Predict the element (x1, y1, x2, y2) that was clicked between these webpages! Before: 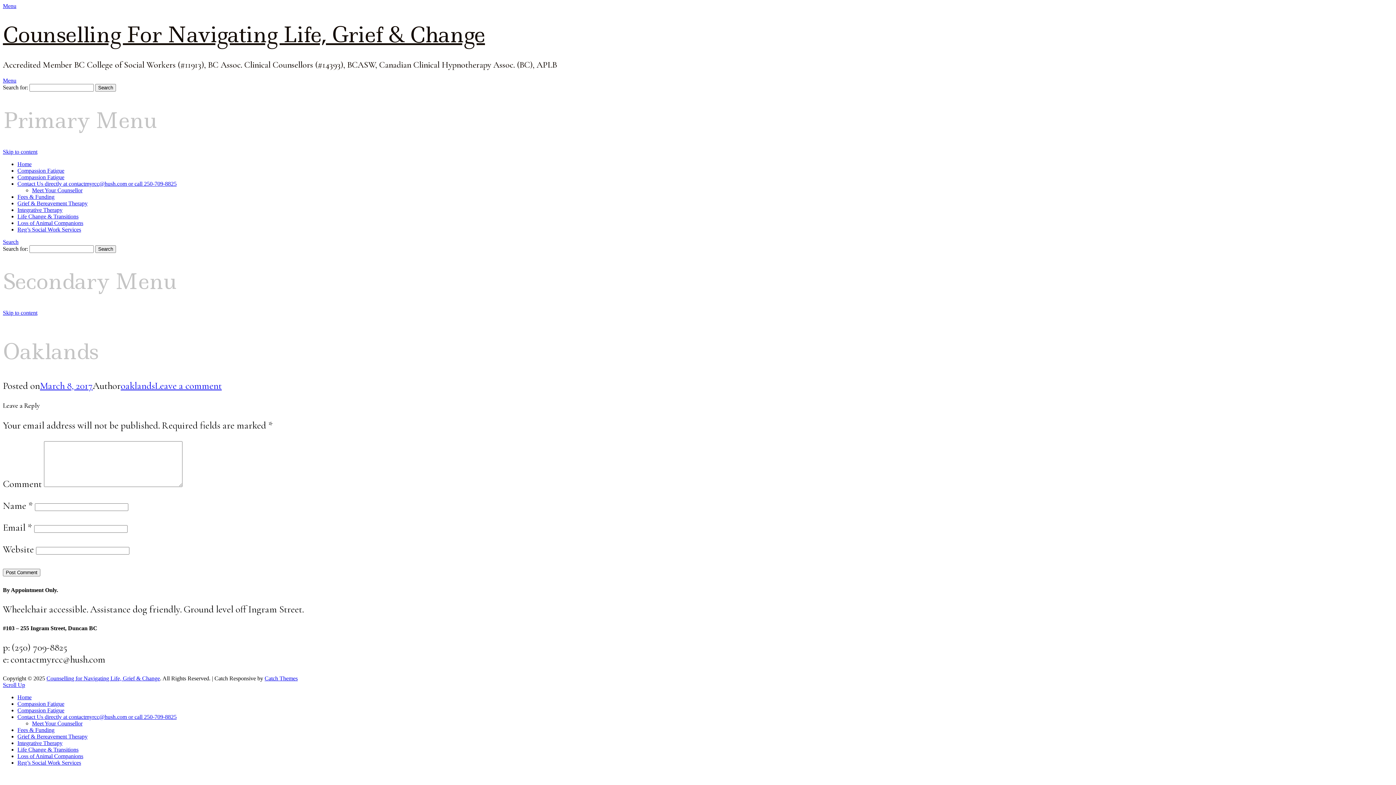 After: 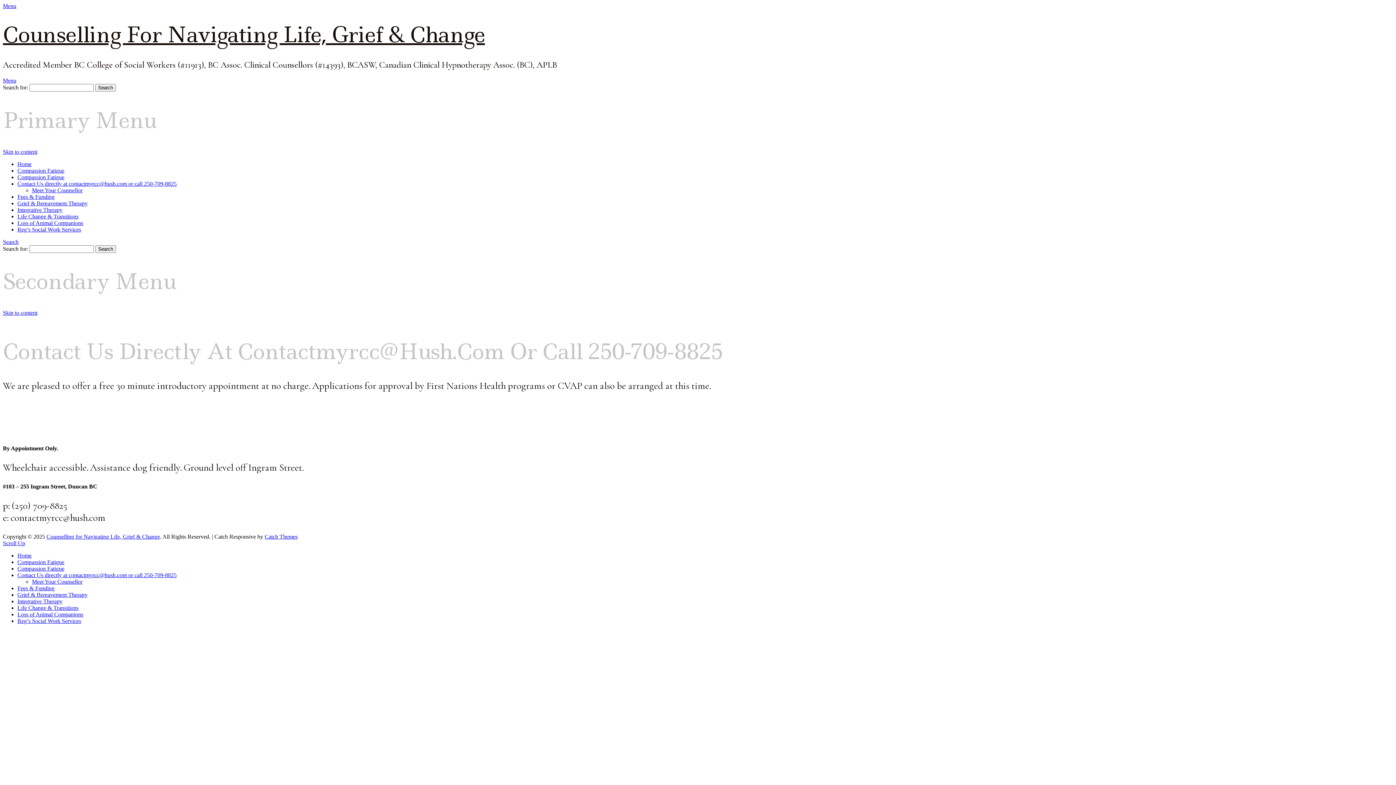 Action: bbox: (17, 180, 176, 186) label: Contact Us directly at contactmyrcc@hush.com or call 250-709-8825